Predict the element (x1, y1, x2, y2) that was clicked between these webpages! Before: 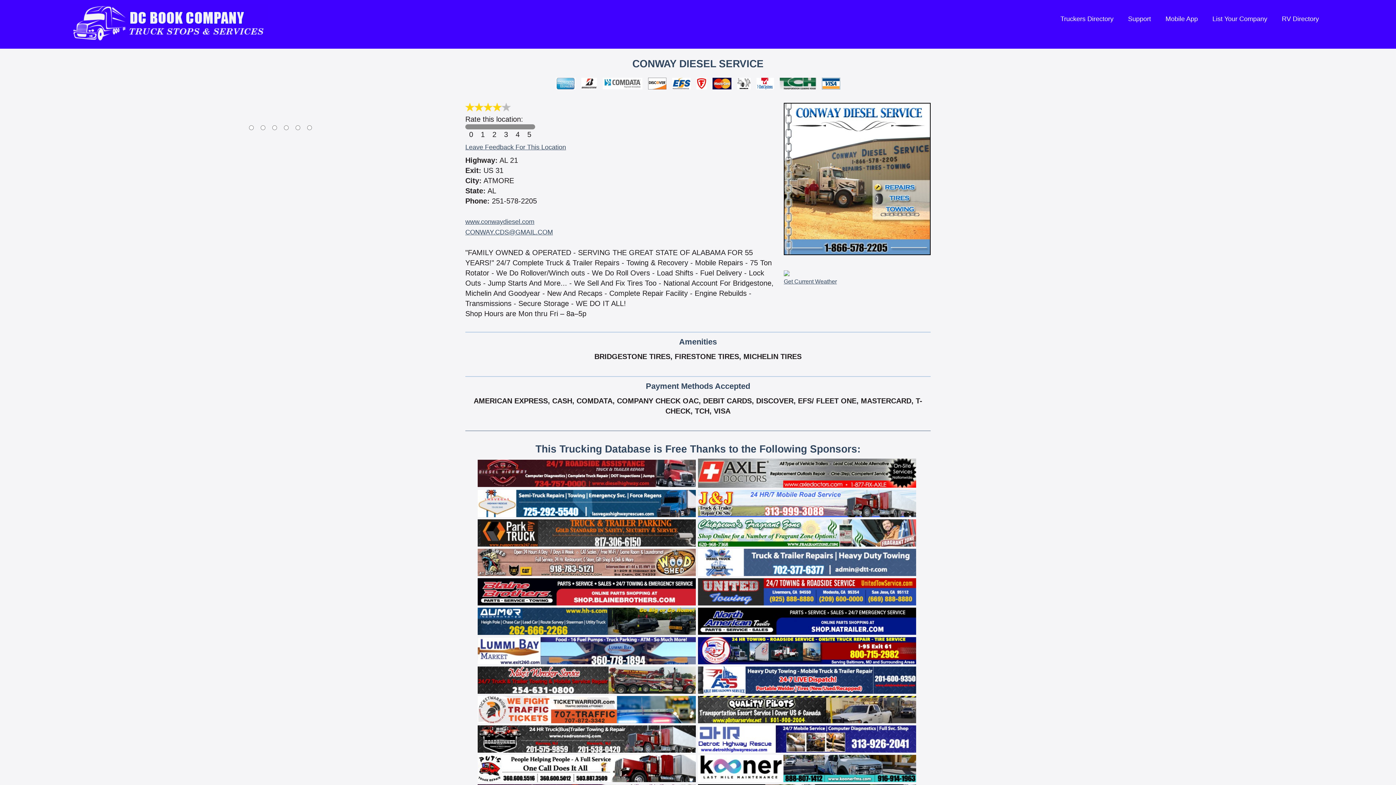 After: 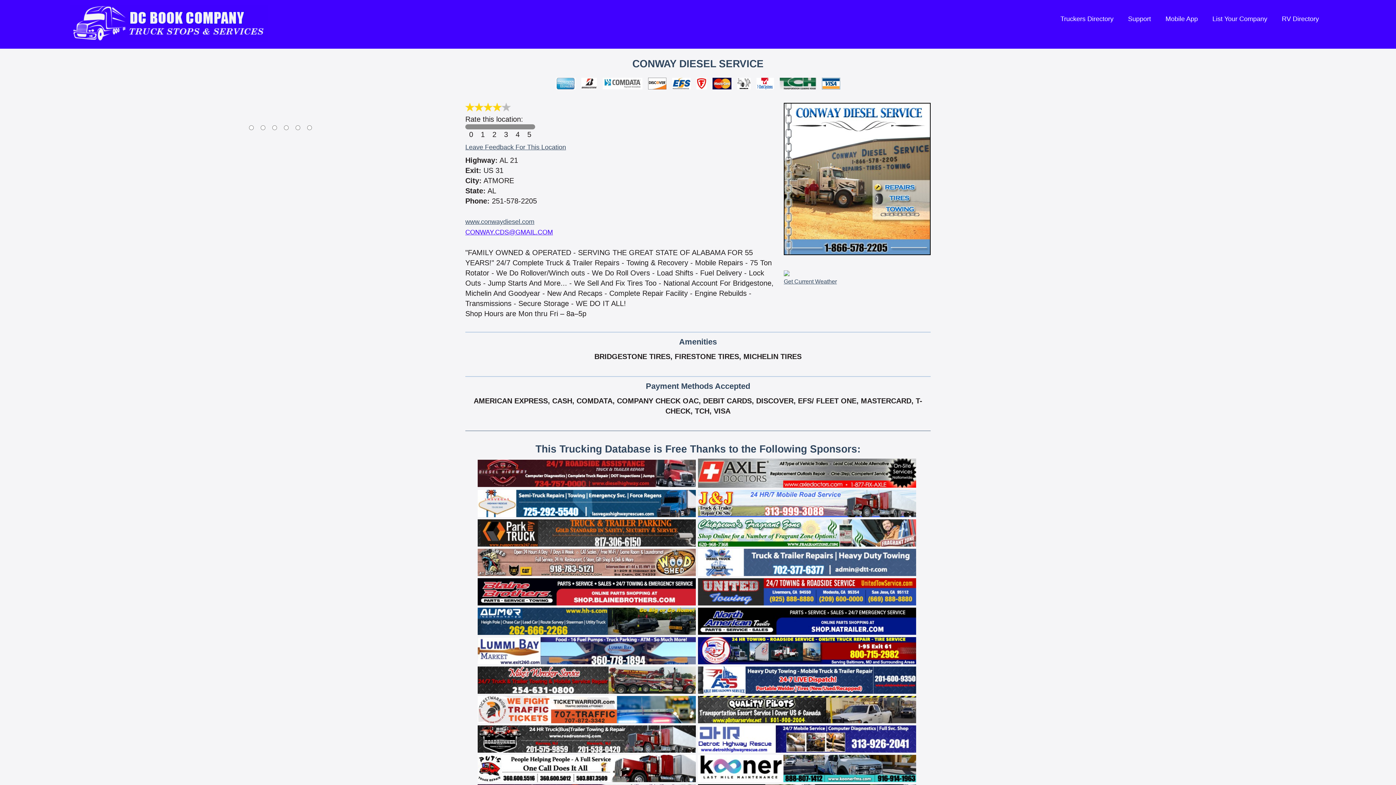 Action: label: CONWAY.CDS@GMAIL.COM bbox: (465, 228, 553, 236)